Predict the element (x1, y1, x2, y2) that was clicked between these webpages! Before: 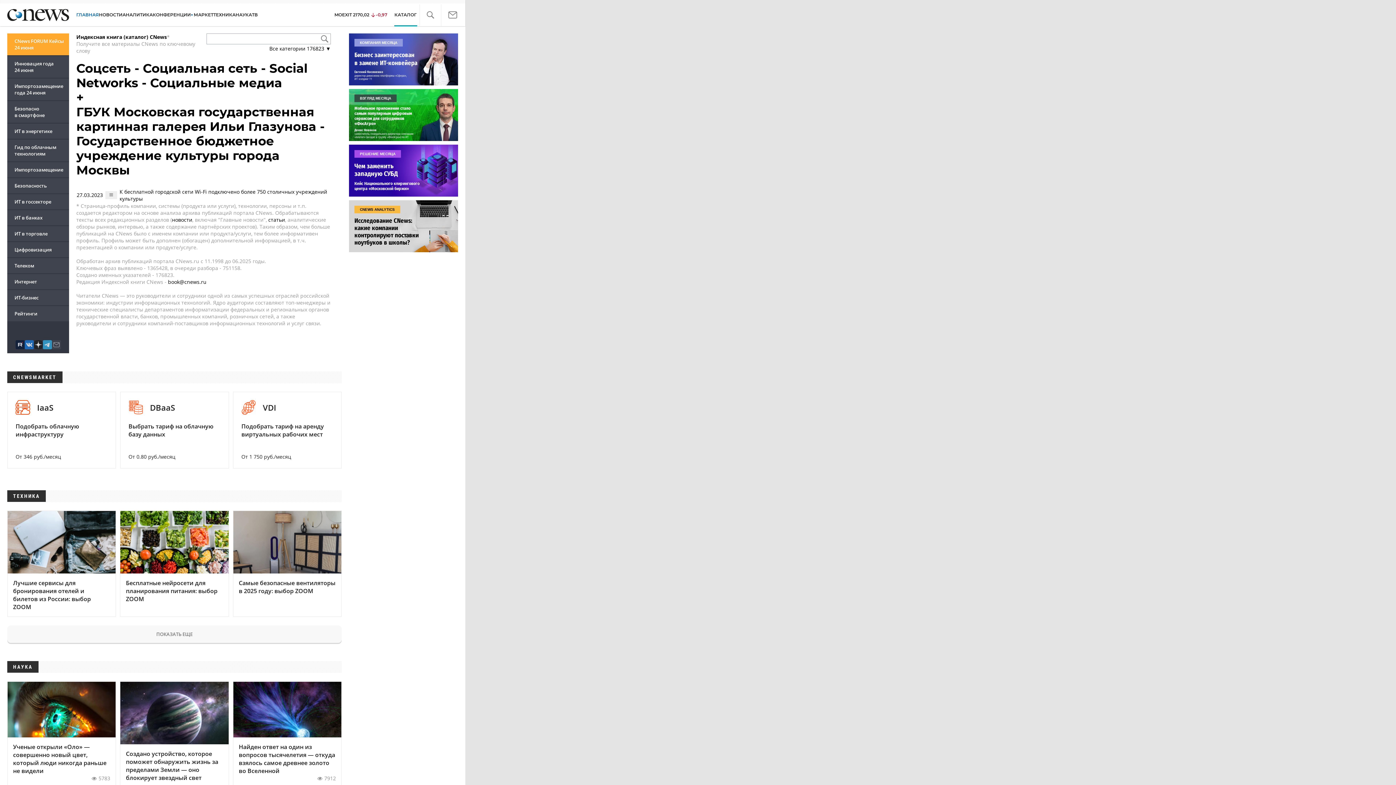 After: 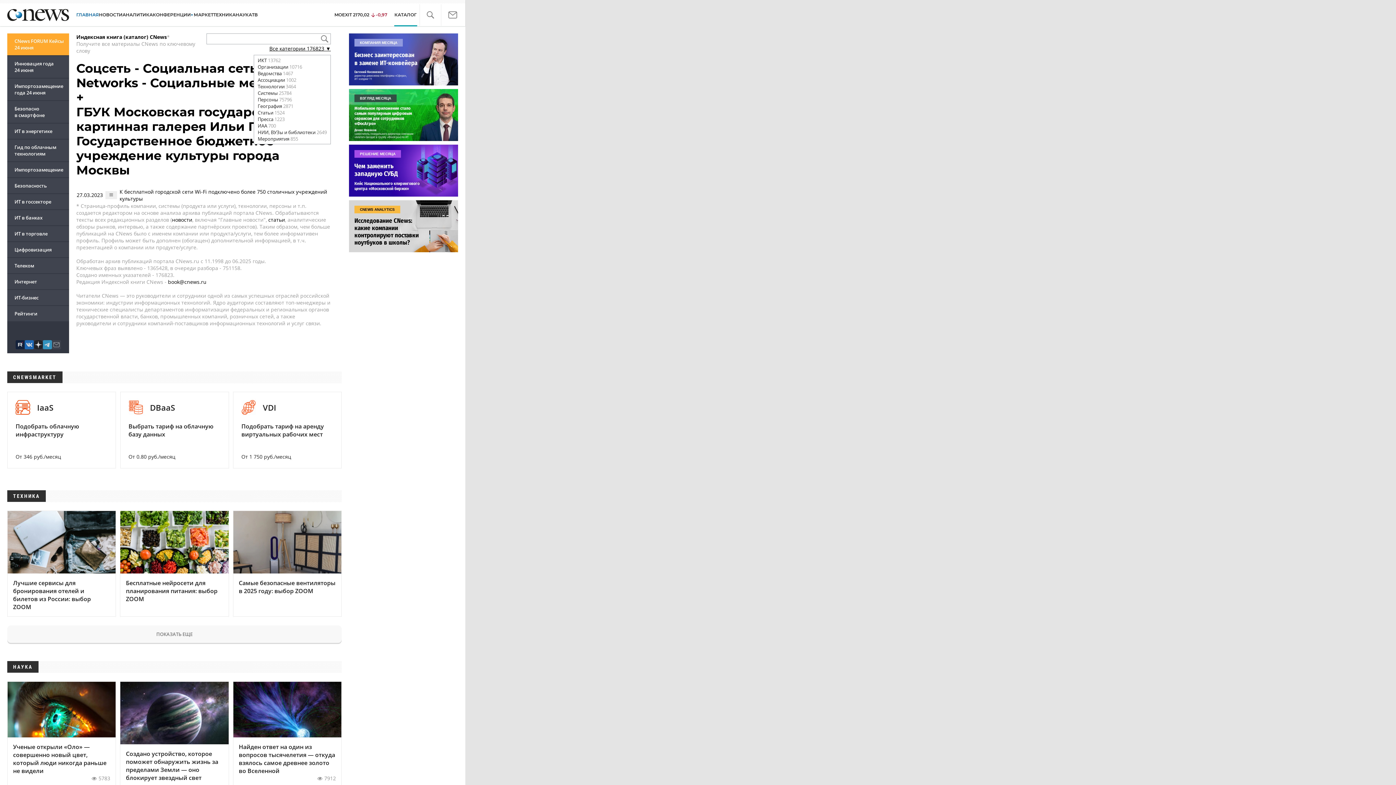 Action: label: Все категории 176823 ▼ bbox: (269, 45, 330, 52)